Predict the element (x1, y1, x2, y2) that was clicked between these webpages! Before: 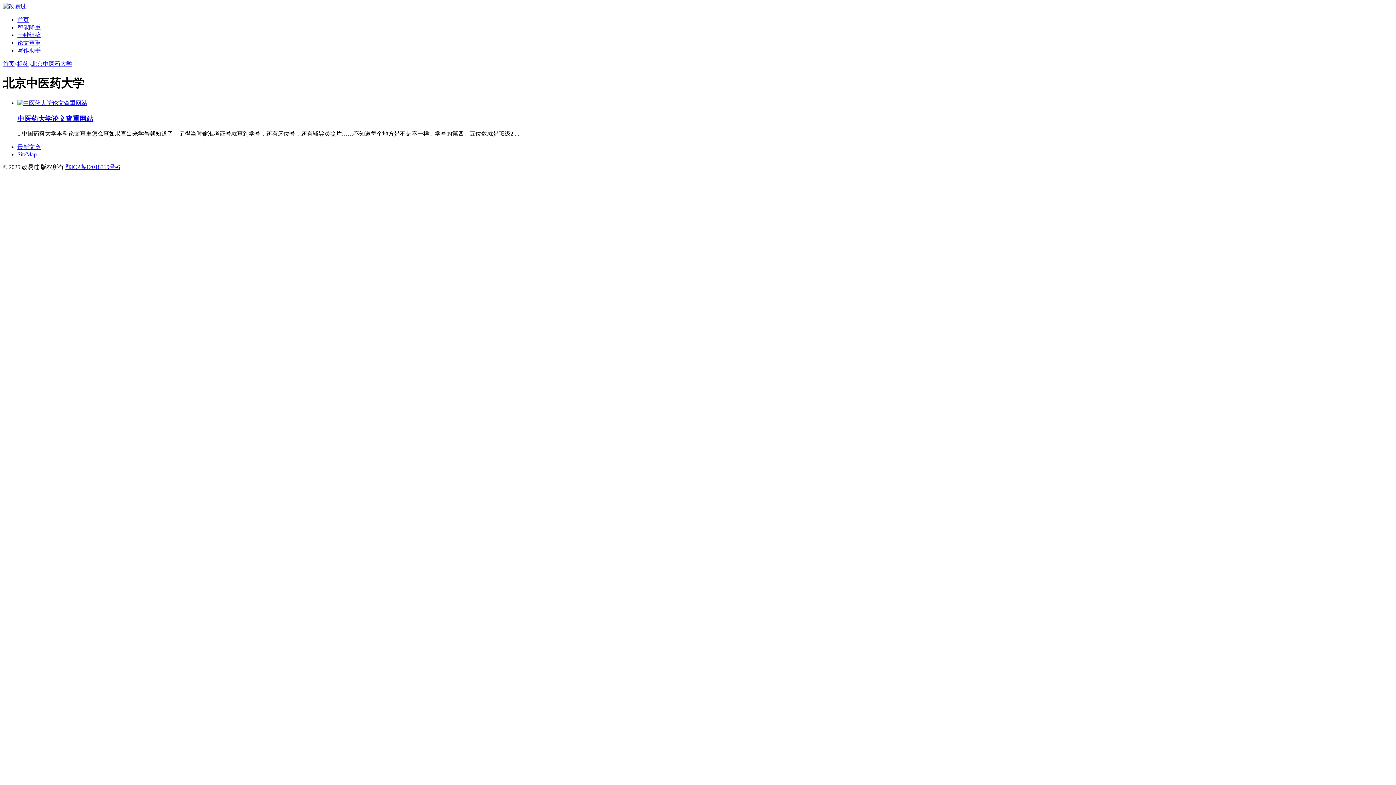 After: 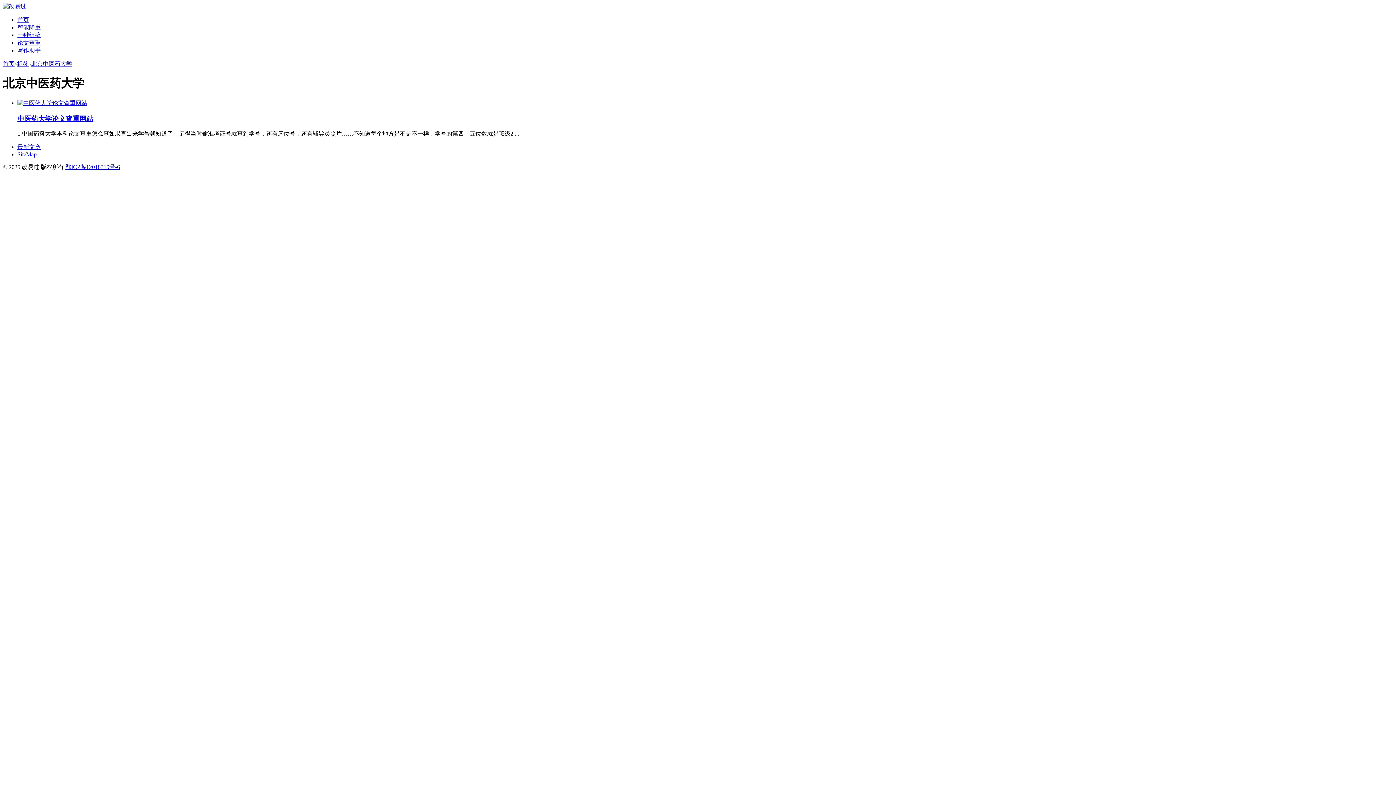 Action: bbox: (17, 151, 36, 157) label: SiteMap